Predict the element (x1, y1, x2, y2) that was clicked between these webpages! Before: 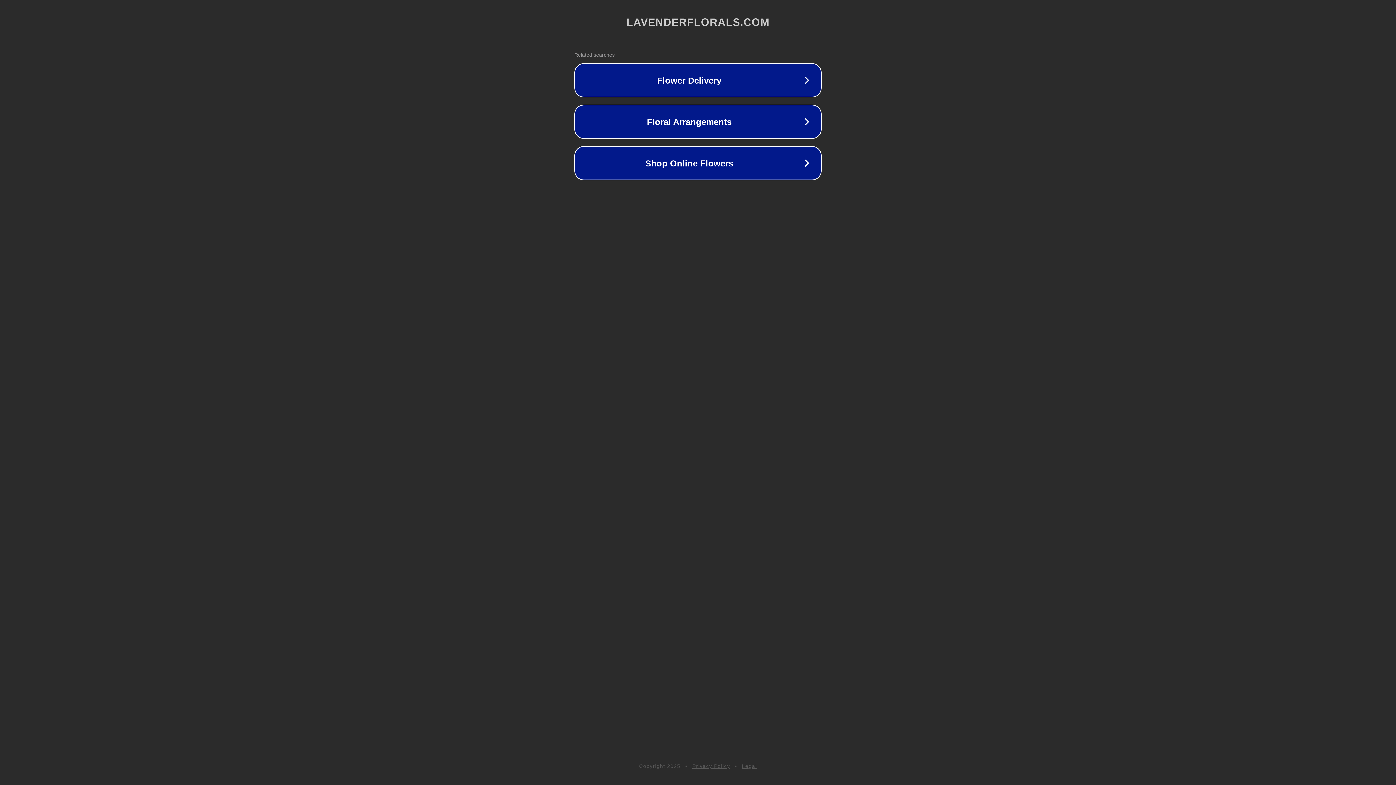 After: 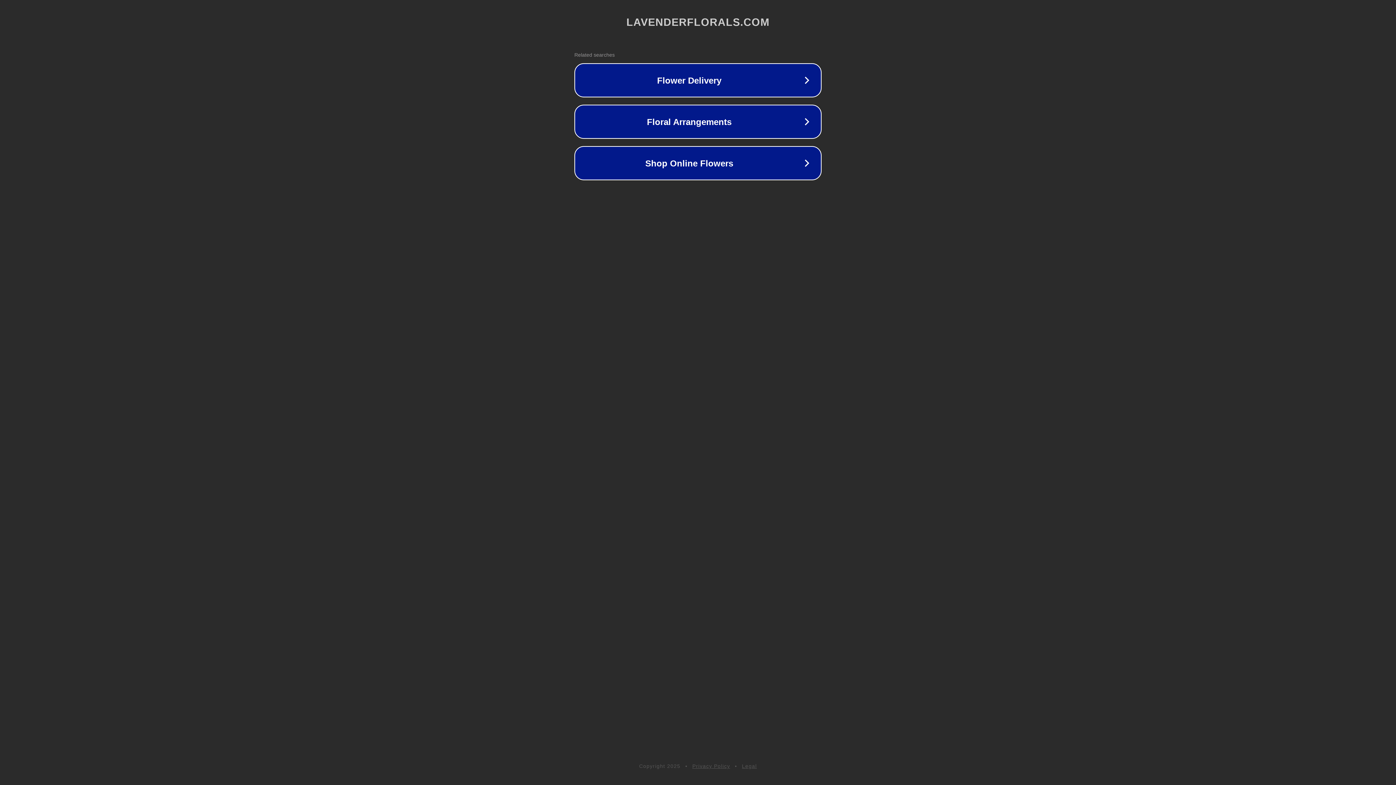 Action: label: Privacy Policy bbox: (692, 763, 730, 769)